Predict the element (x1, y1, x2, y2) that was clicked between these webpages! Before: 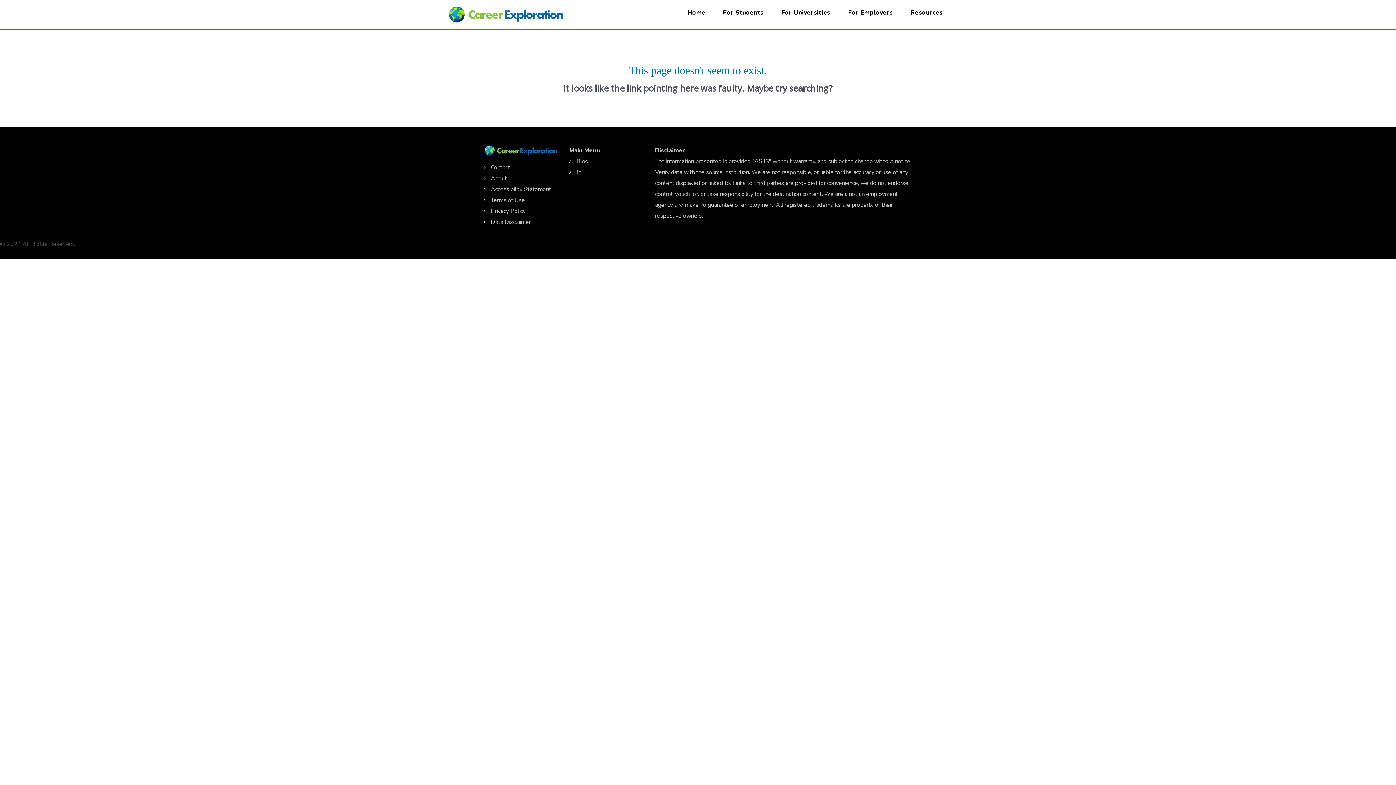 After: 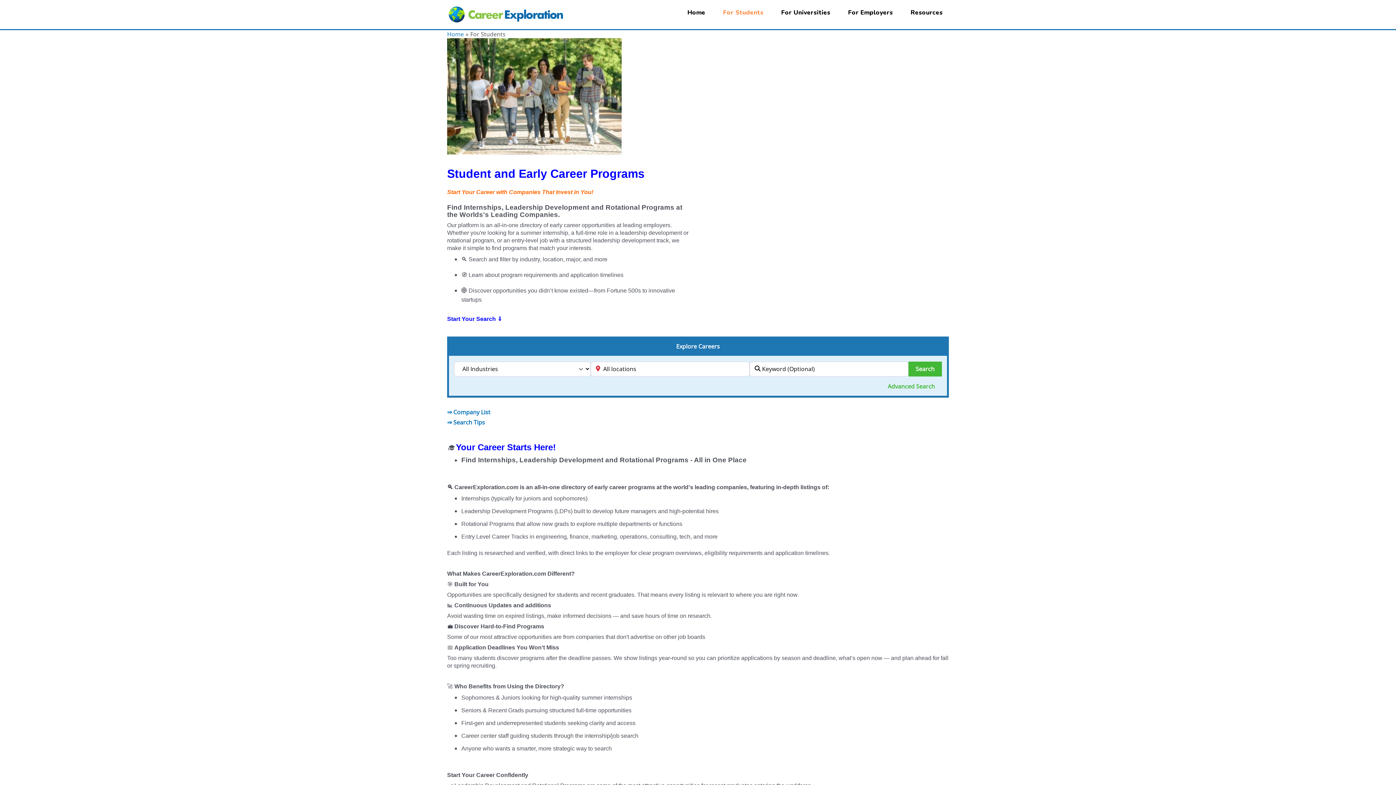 Action: bbox: (717, 7, 769, 18) label: For Students